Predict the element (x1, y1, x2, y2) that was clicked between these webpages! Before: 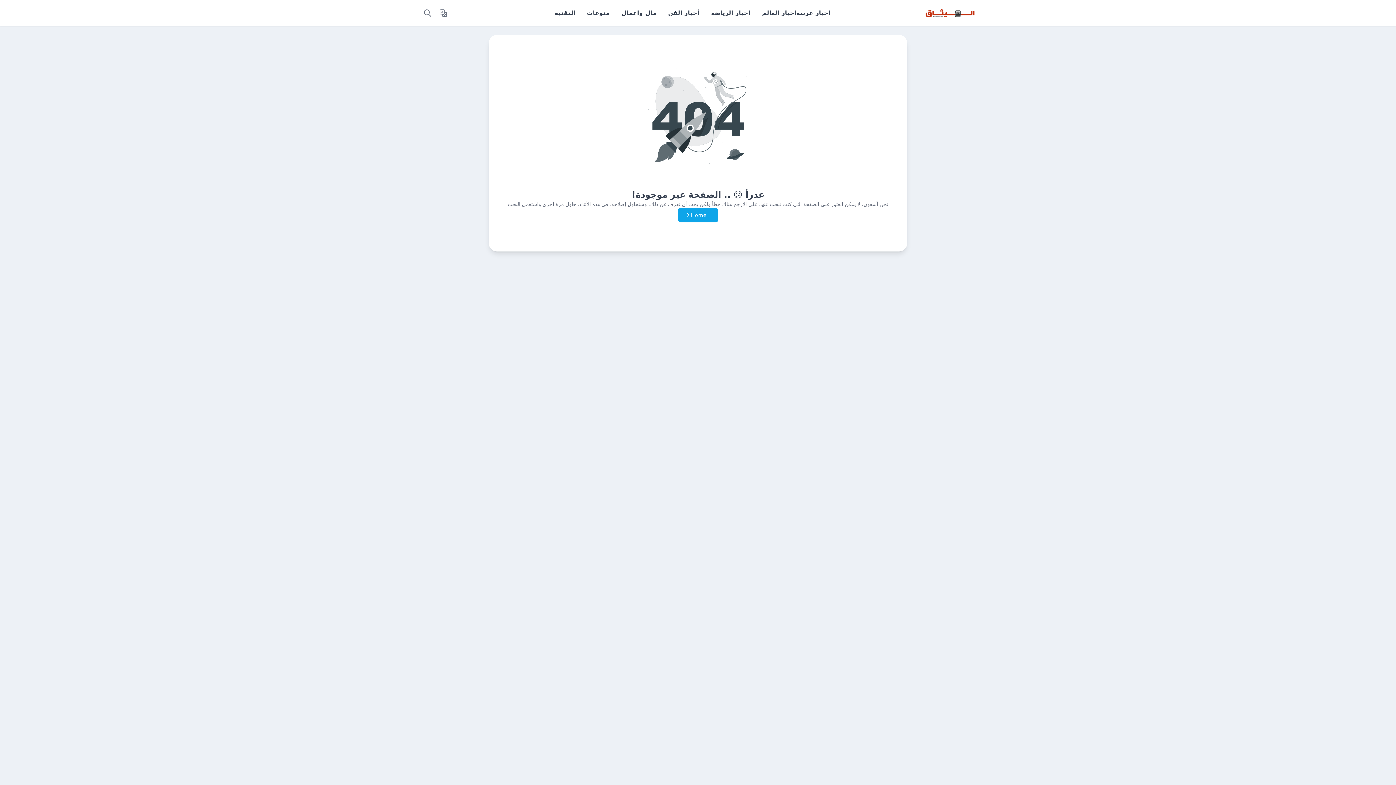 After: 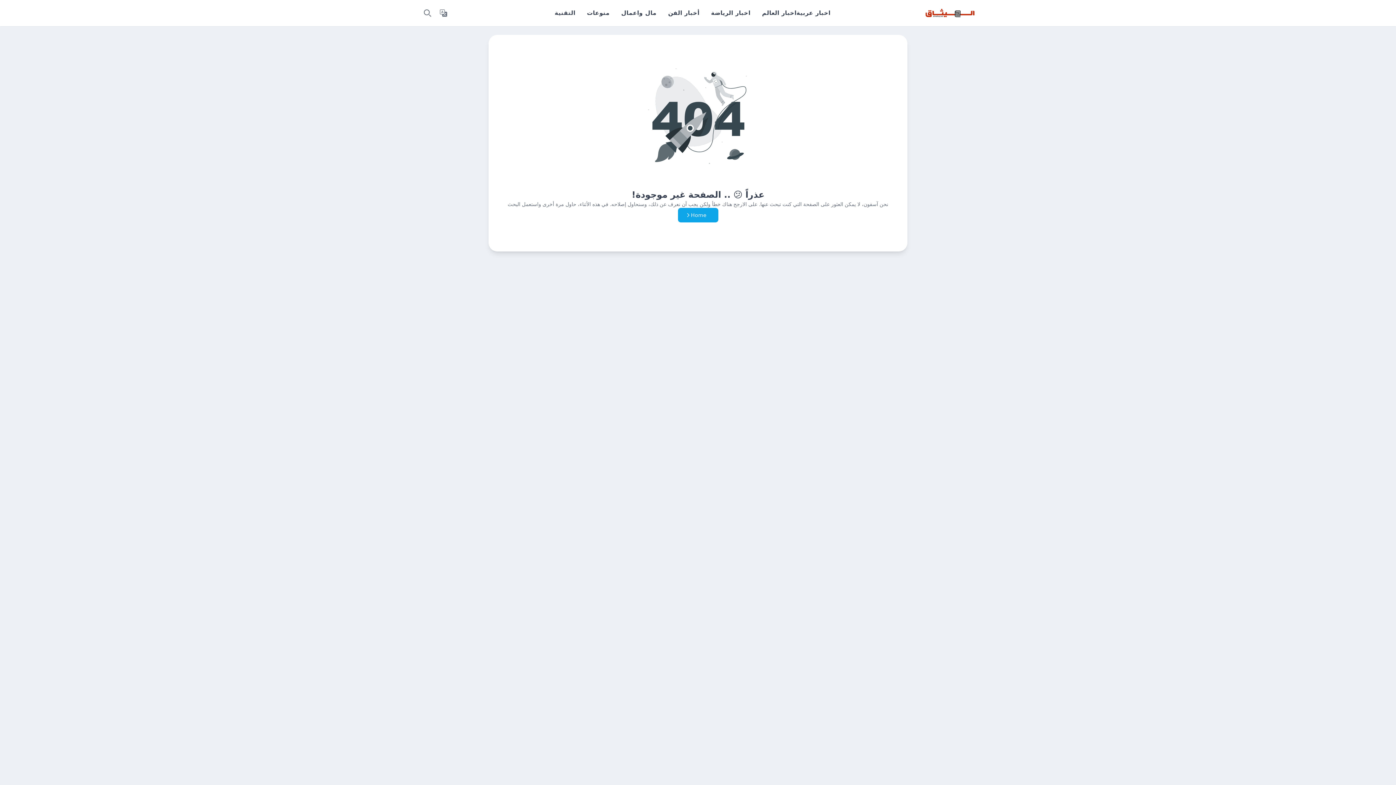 Action: bbox: (554, 8, 575, 17) label: التقنية